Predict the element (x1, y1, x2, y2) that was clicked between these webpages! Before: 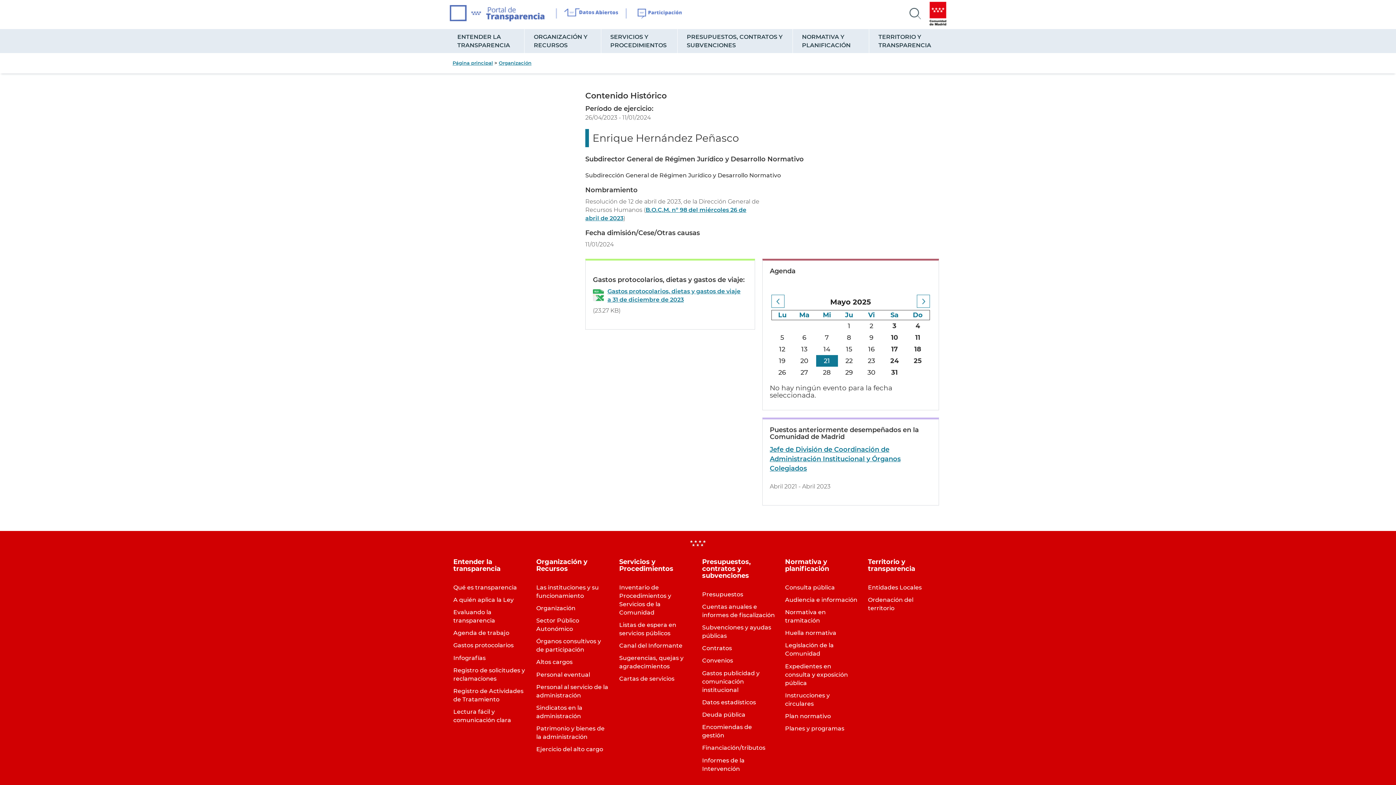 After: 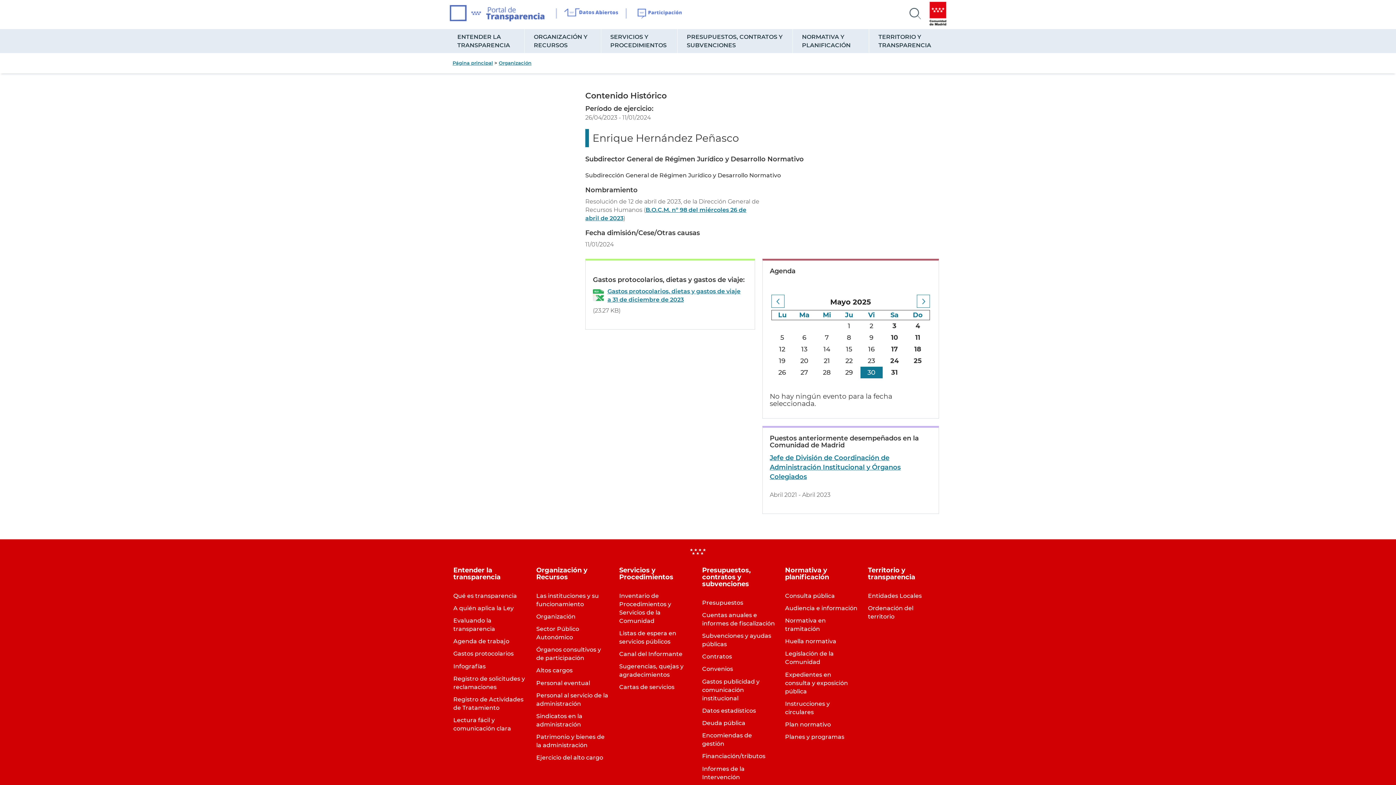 Action: bbox: (860, 366, 882, 378) label: 30